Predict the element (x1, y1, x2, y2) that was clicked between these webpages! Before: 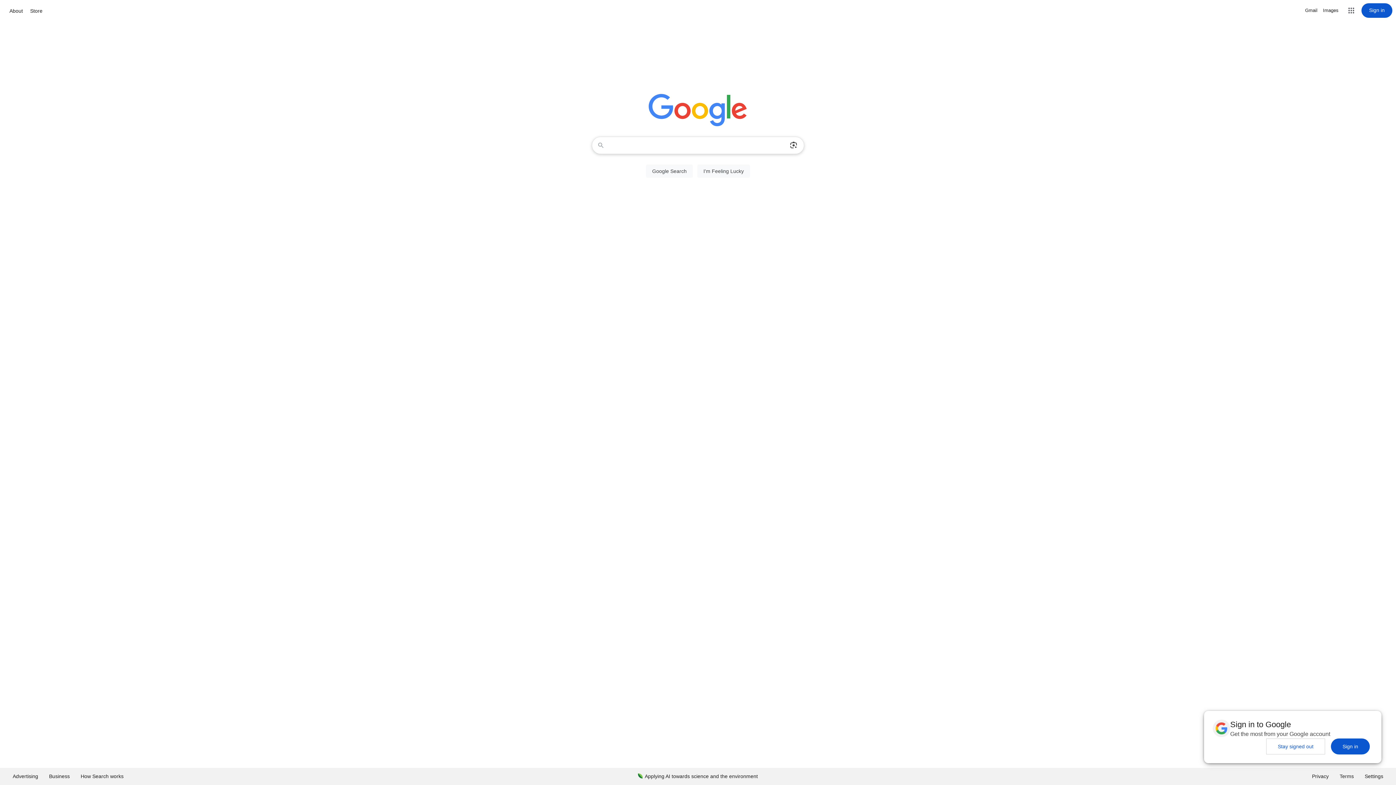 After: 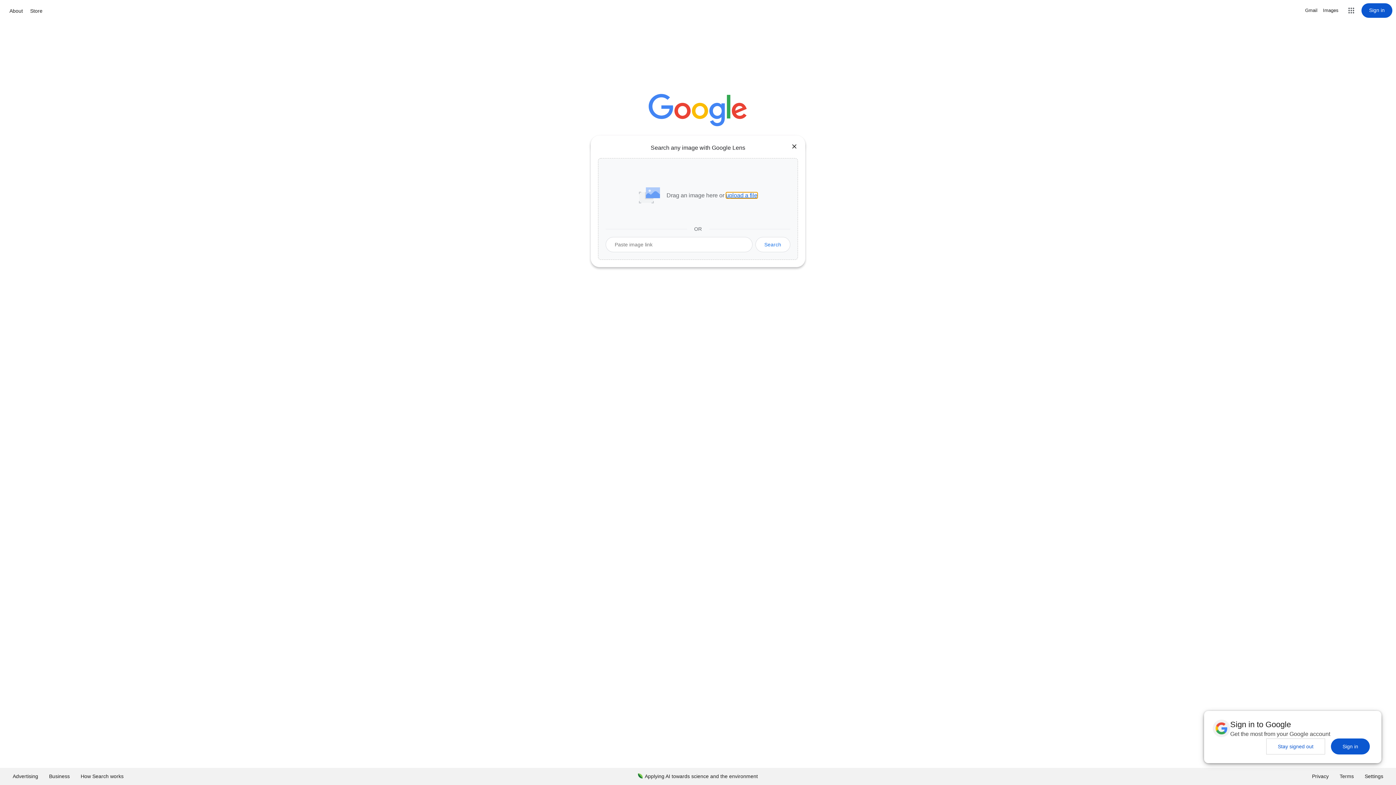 Action: bbox: (786, 137, 801, 153) label: Search by image